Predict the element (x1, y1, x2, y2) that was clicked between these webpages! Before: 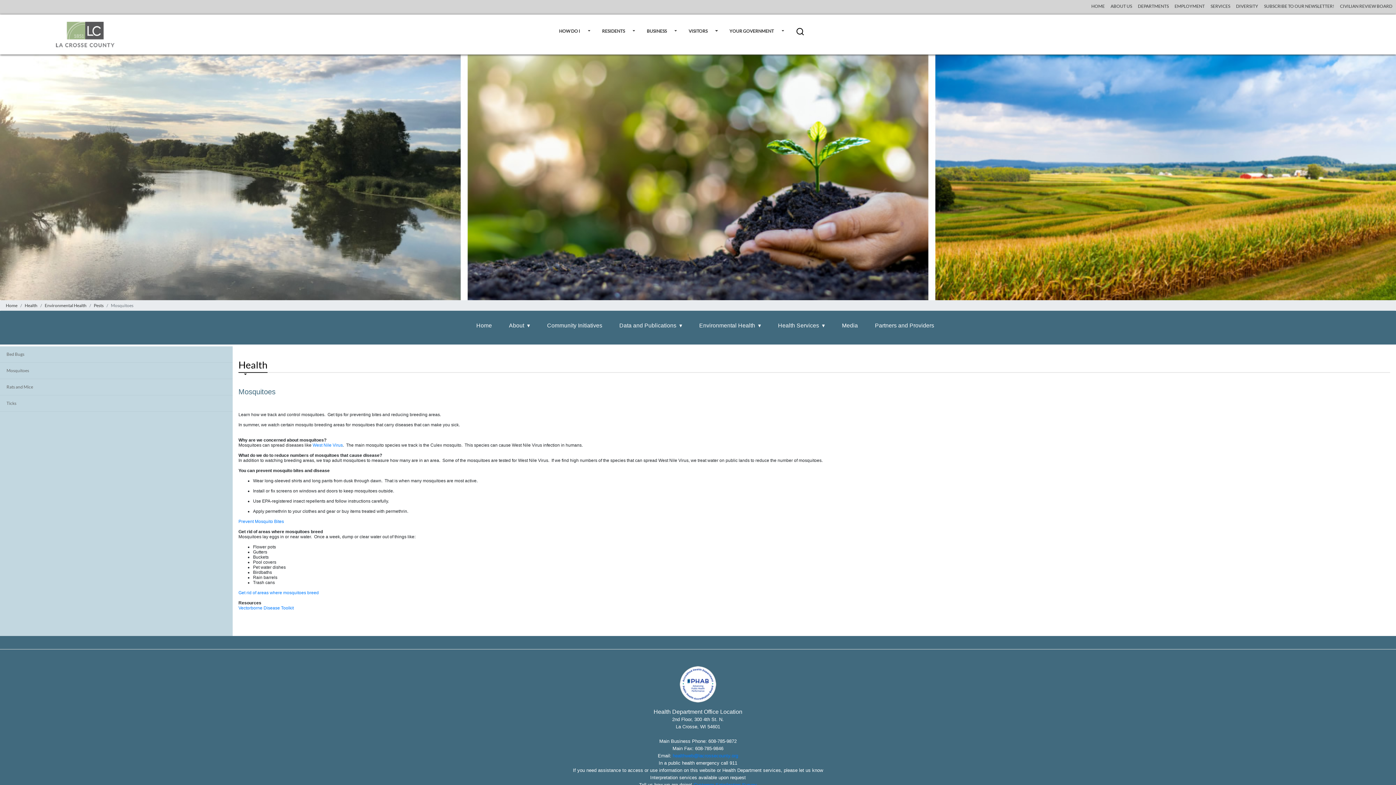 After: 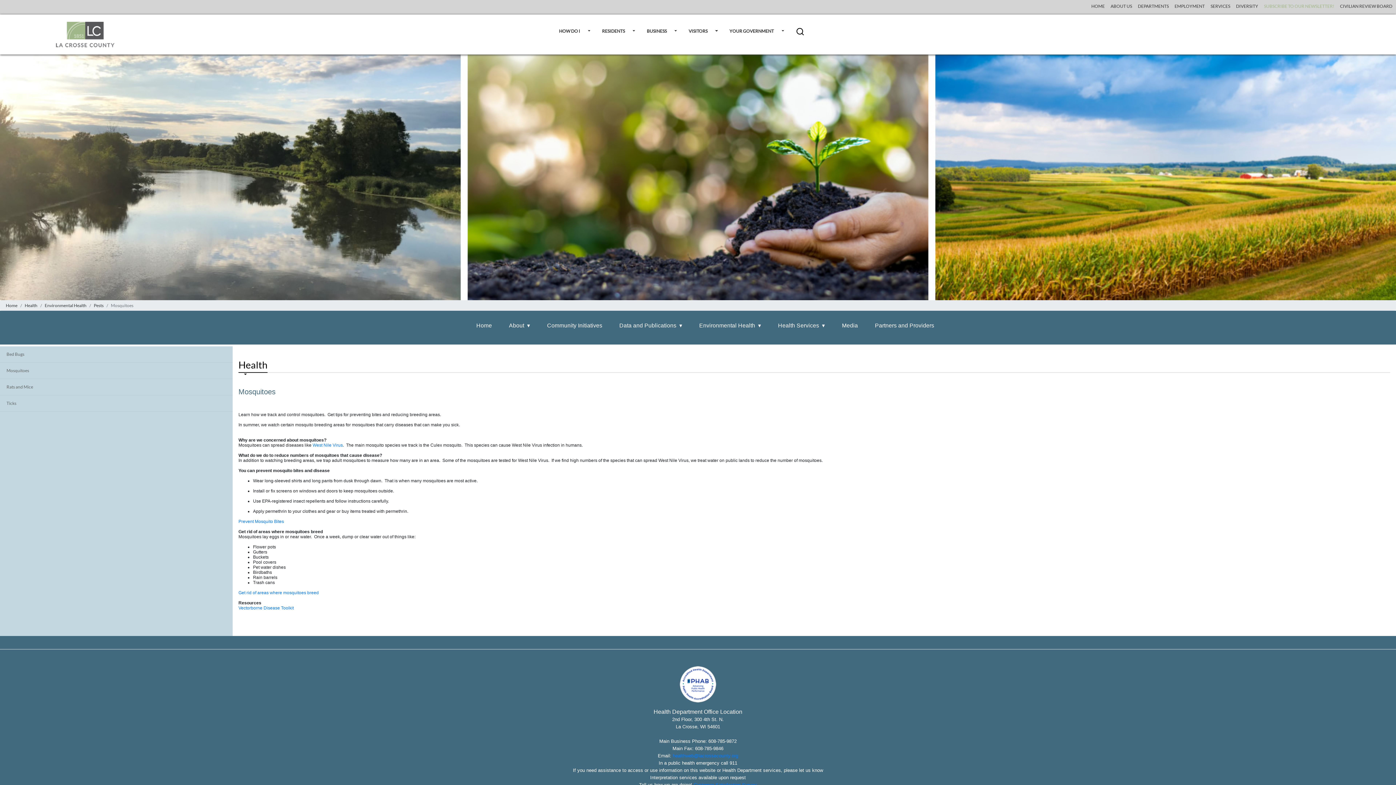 Action: label: SUBSCRIBE TO OUR NEWSLETTER! bbox: (1261, 3, 1337, 9)